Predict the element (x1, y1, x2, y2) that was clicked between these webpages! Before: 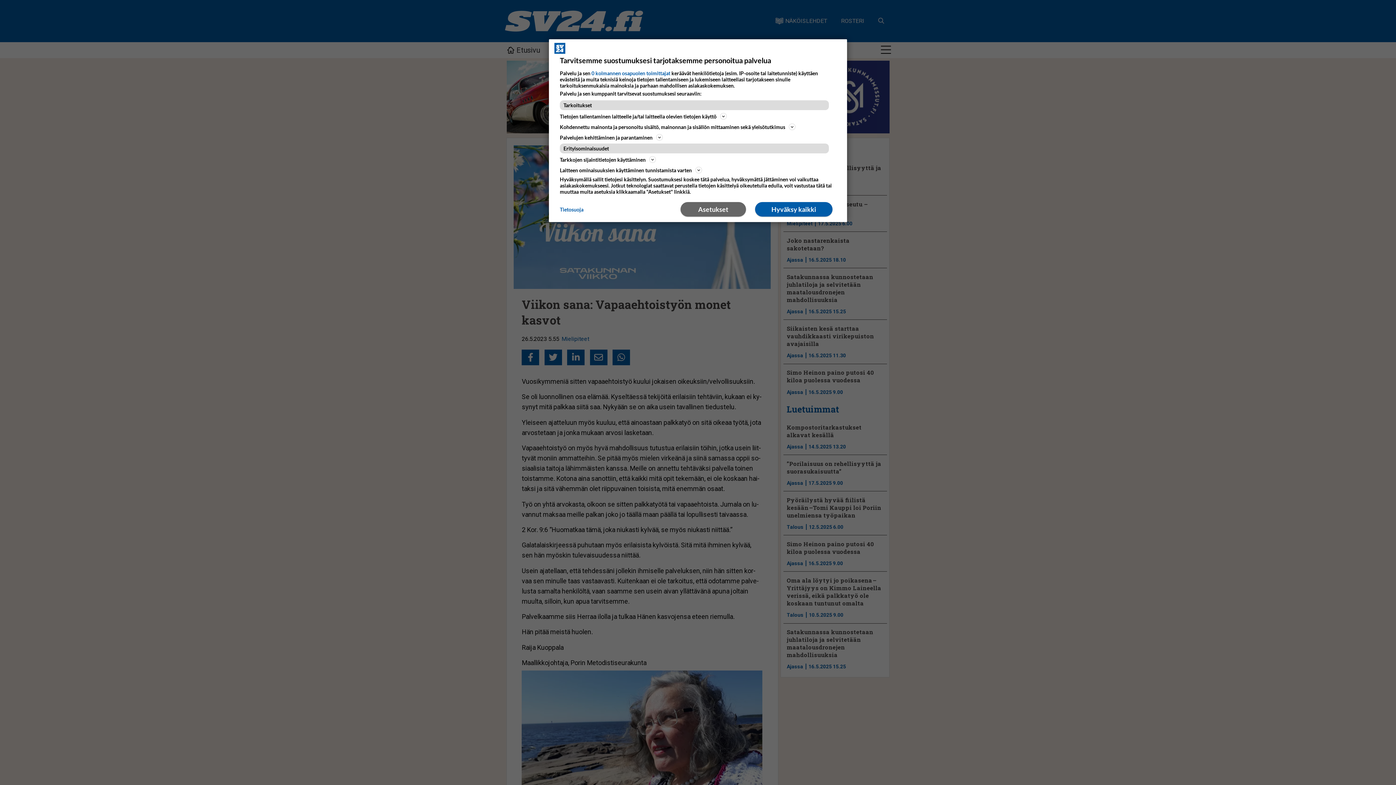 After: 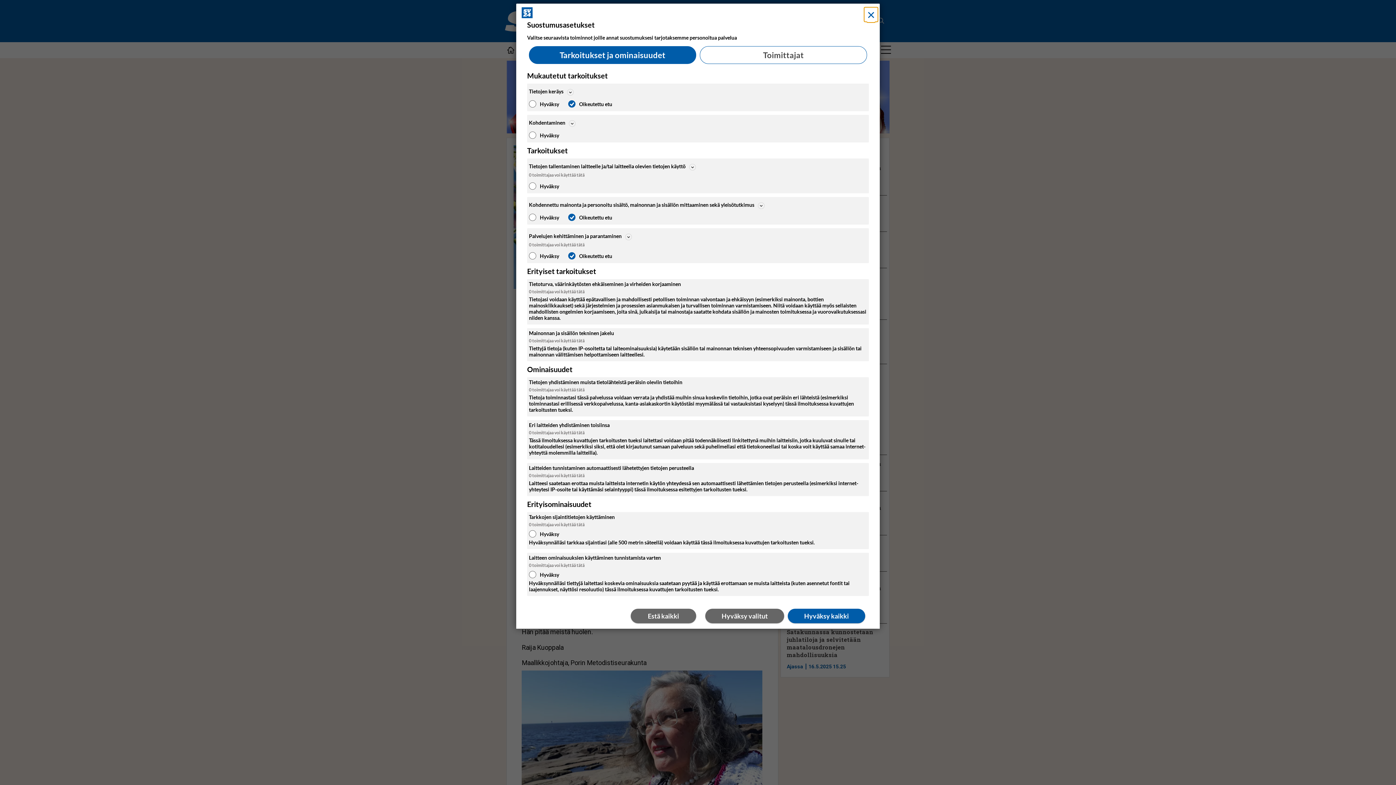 Action: bbox: (680, 202, 746, 216) label: Asetukset